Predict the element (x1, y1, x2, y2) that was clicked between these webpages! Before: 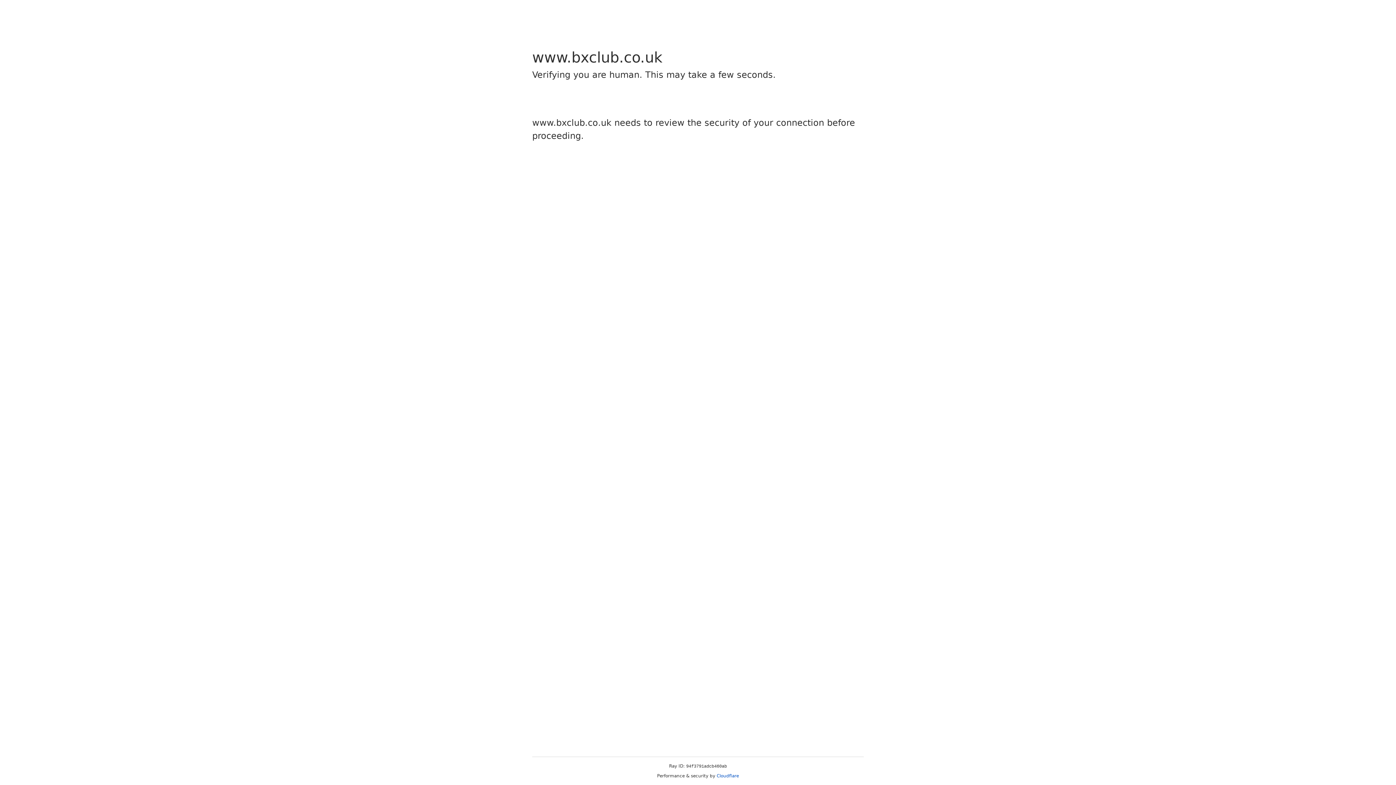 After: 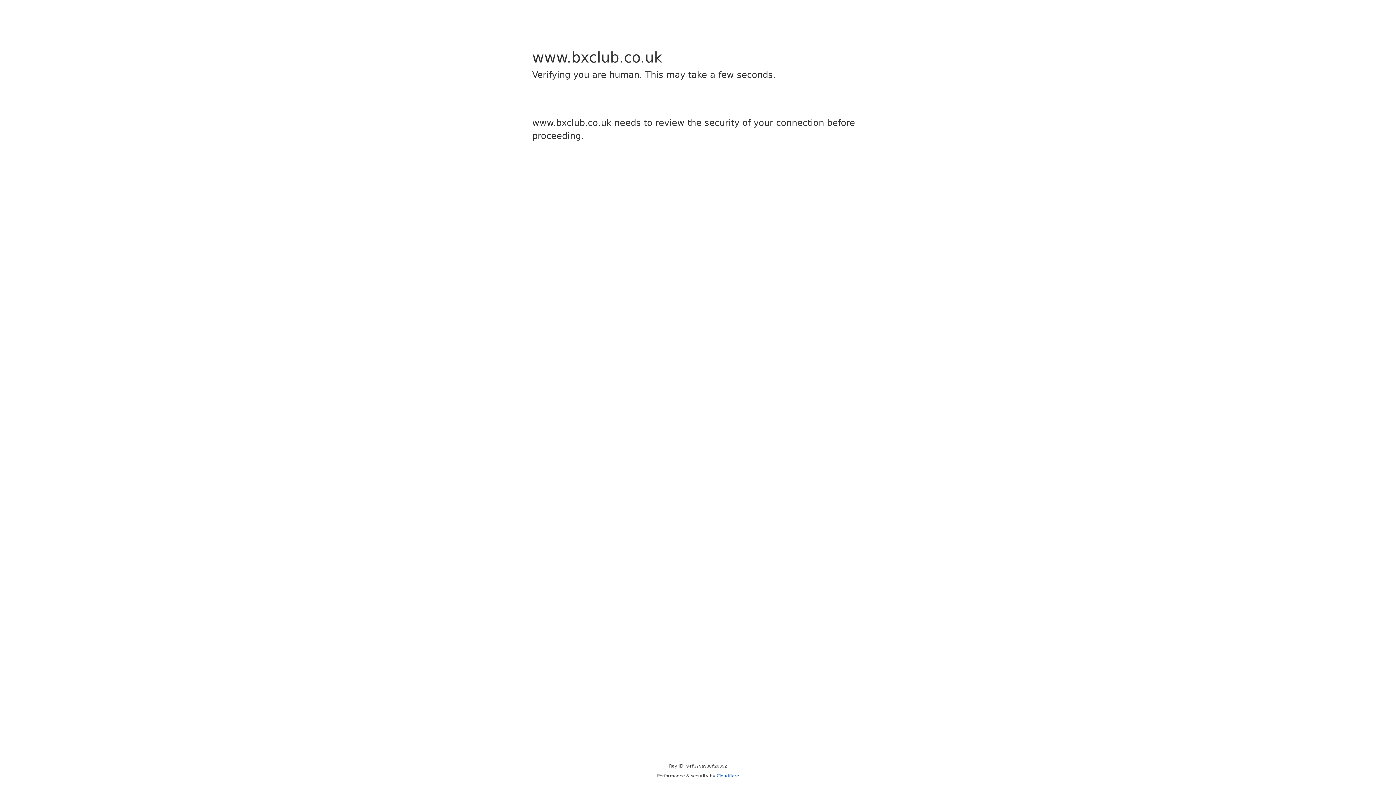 Action: bbox: (716, 773, 739, 778) label: Cloudflare